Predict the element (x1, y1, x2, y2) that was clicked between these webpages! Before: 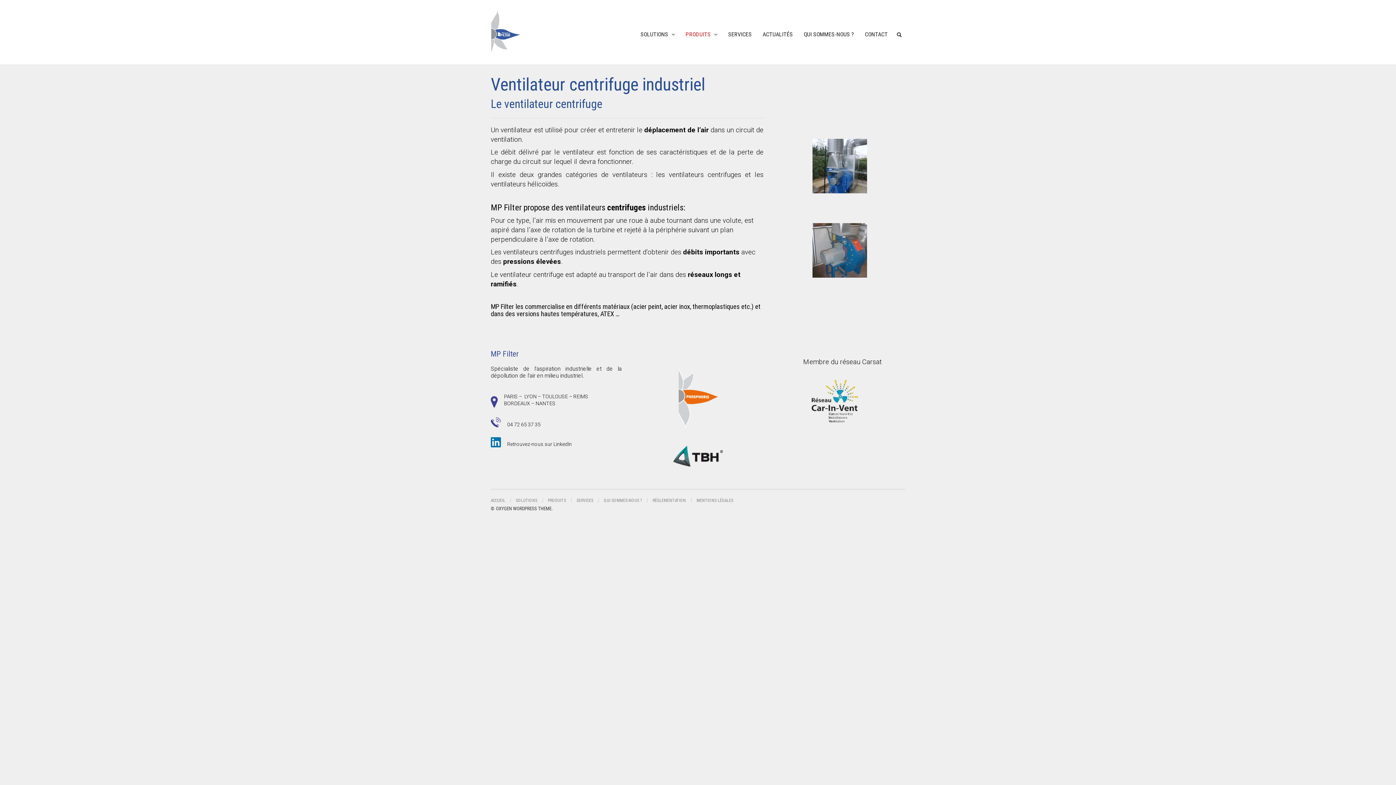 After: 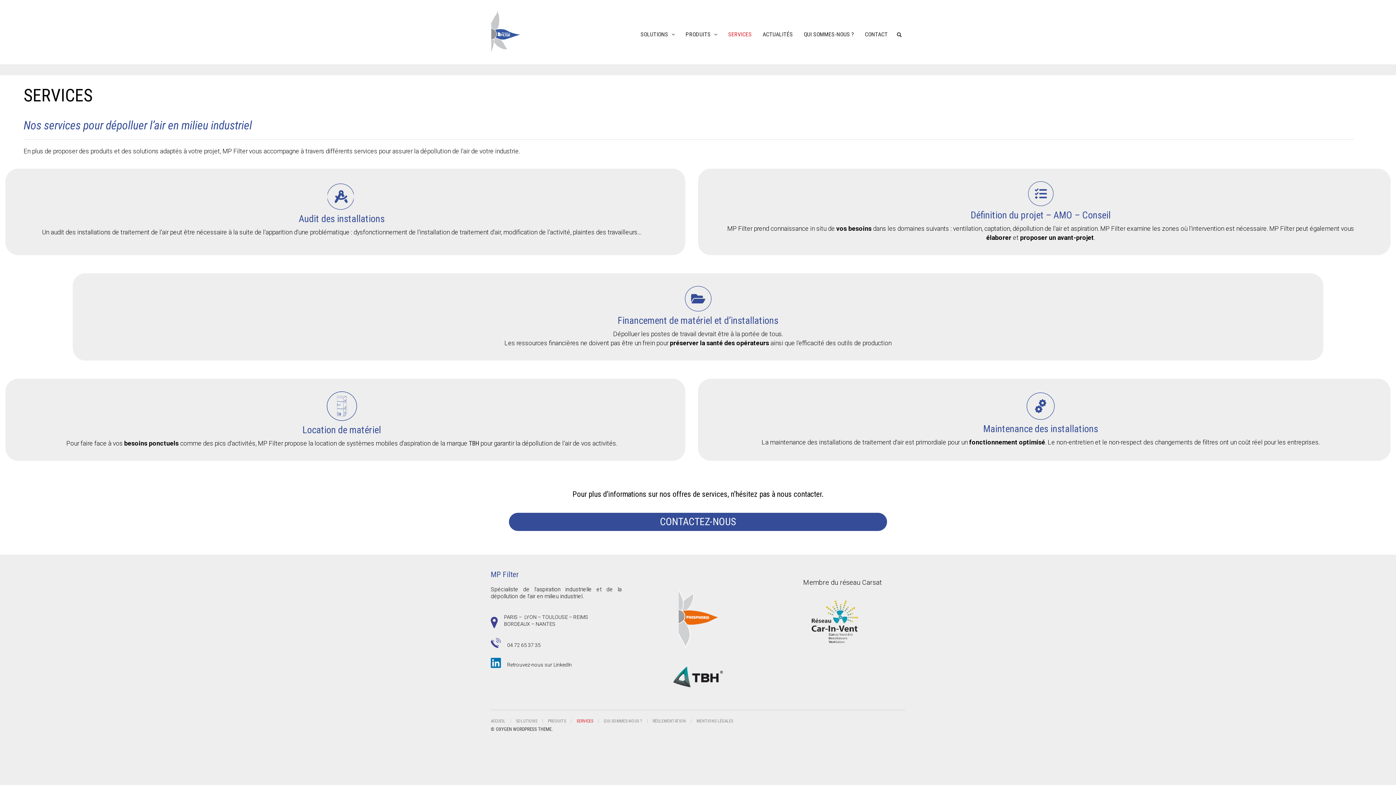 Action: label: SERVICES bbox: (722, 26, 757, 42)